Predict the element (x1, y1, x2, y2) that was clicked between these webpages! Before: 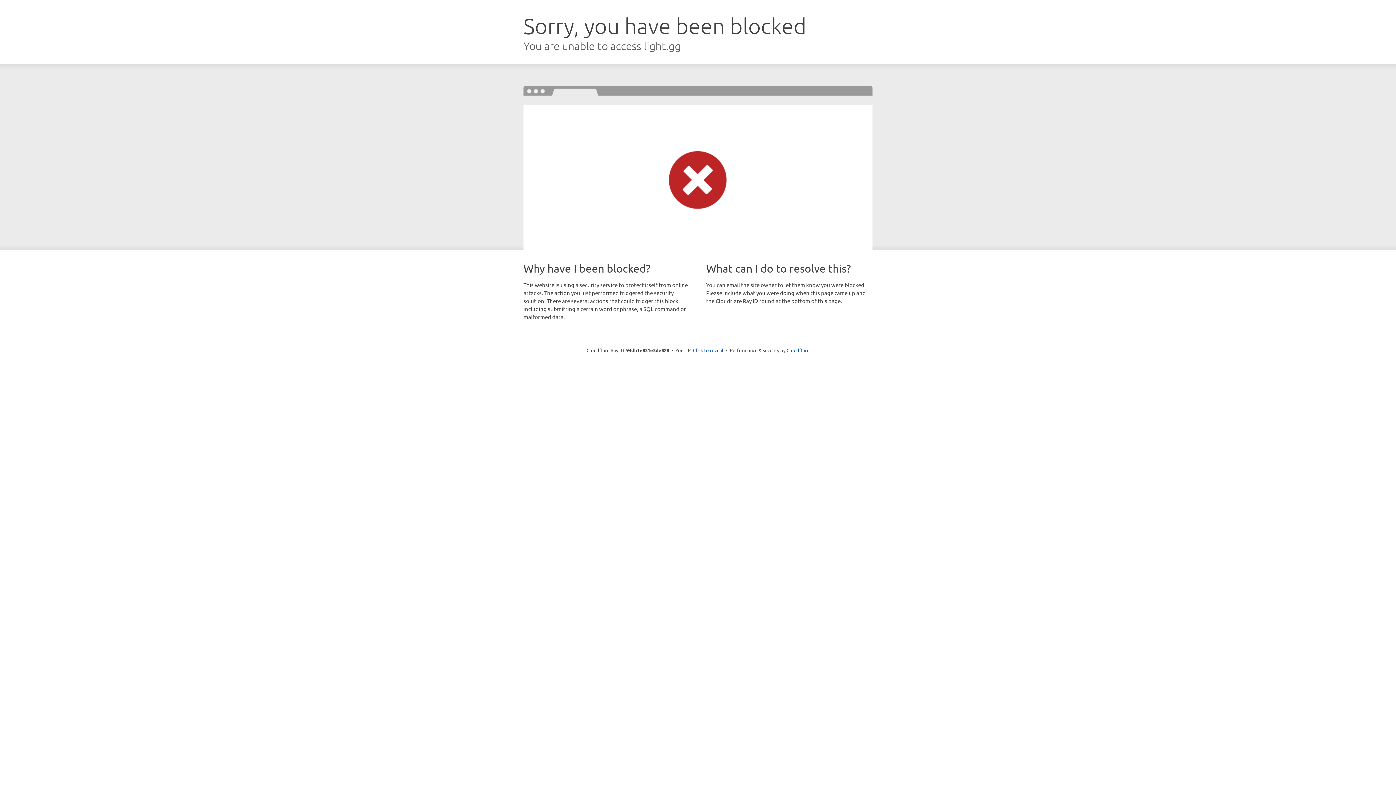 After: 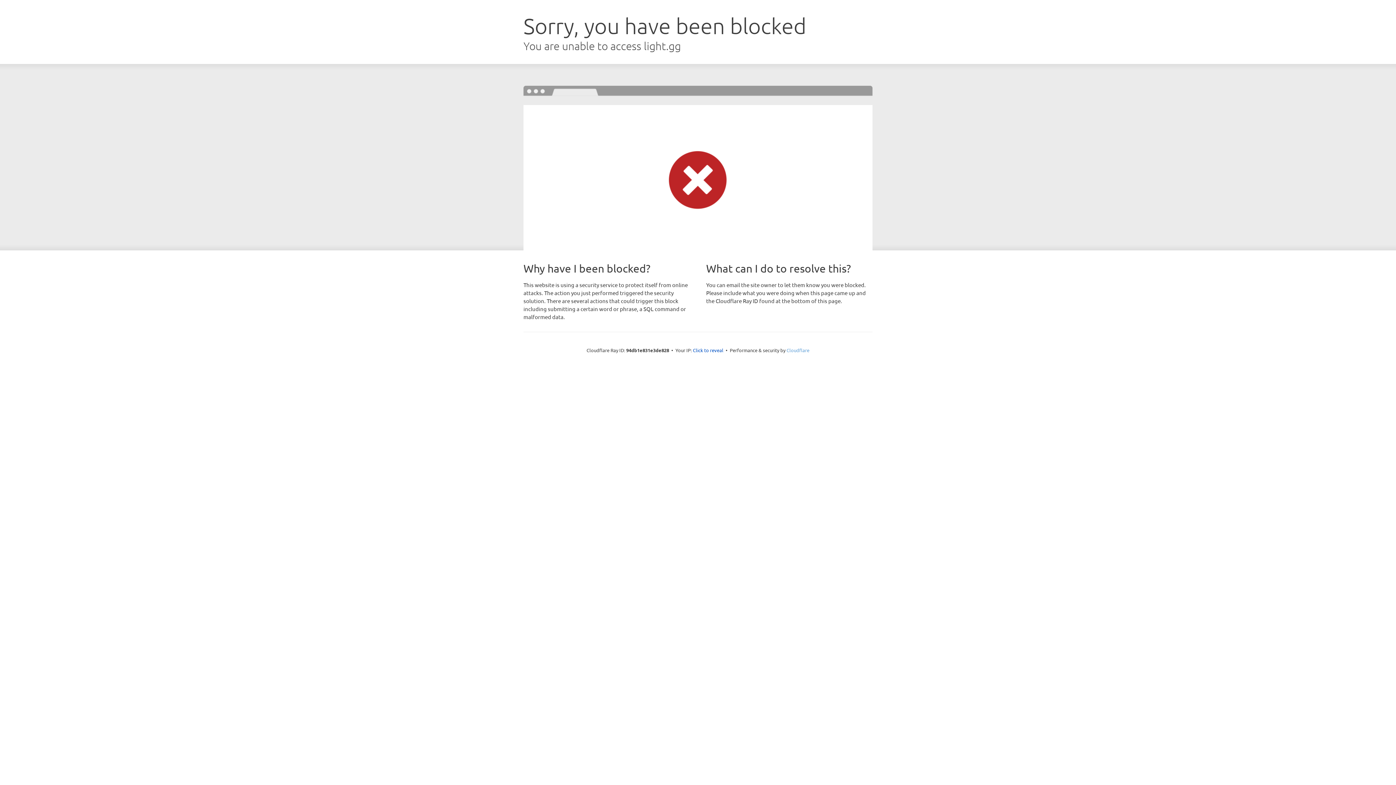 Action: label: Cloudflare bbox: (786, 347, 809, 353)